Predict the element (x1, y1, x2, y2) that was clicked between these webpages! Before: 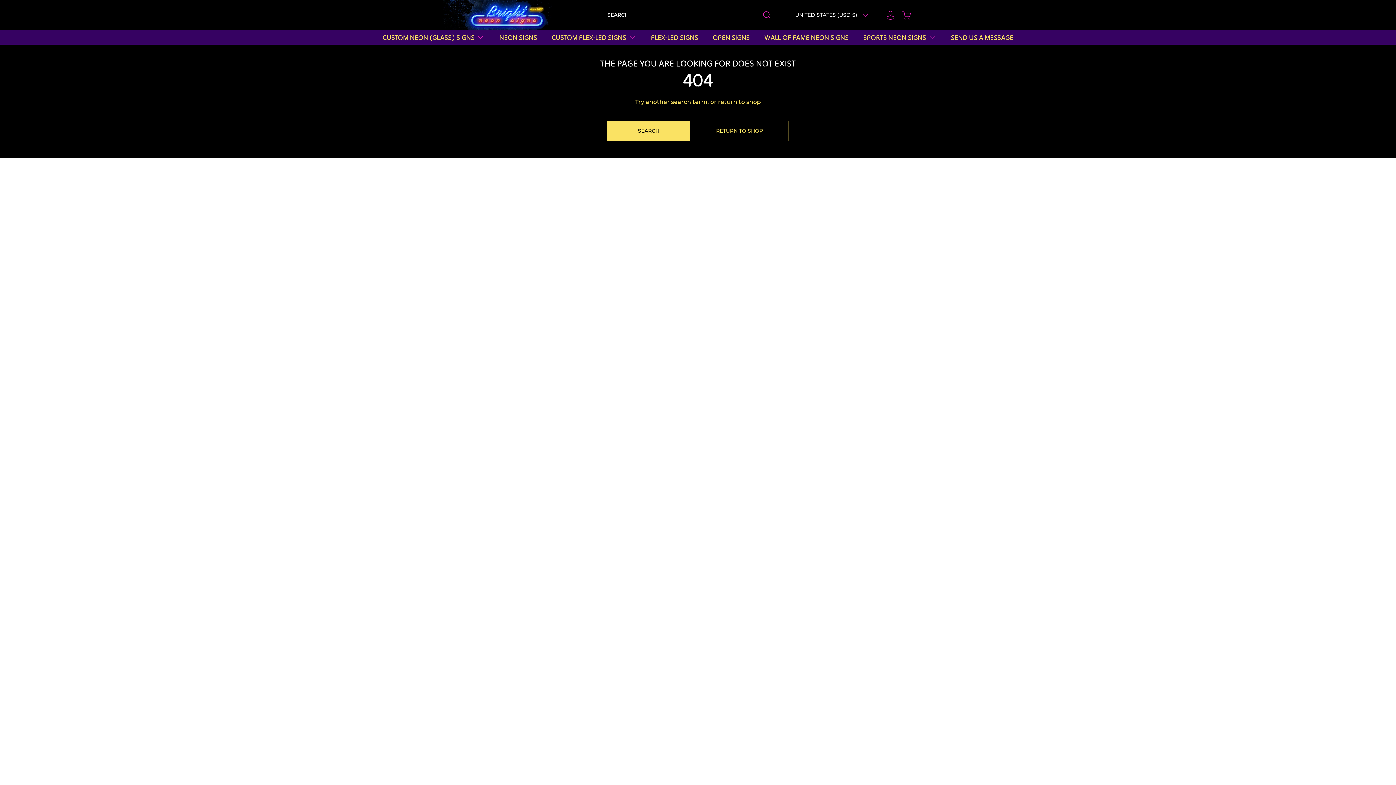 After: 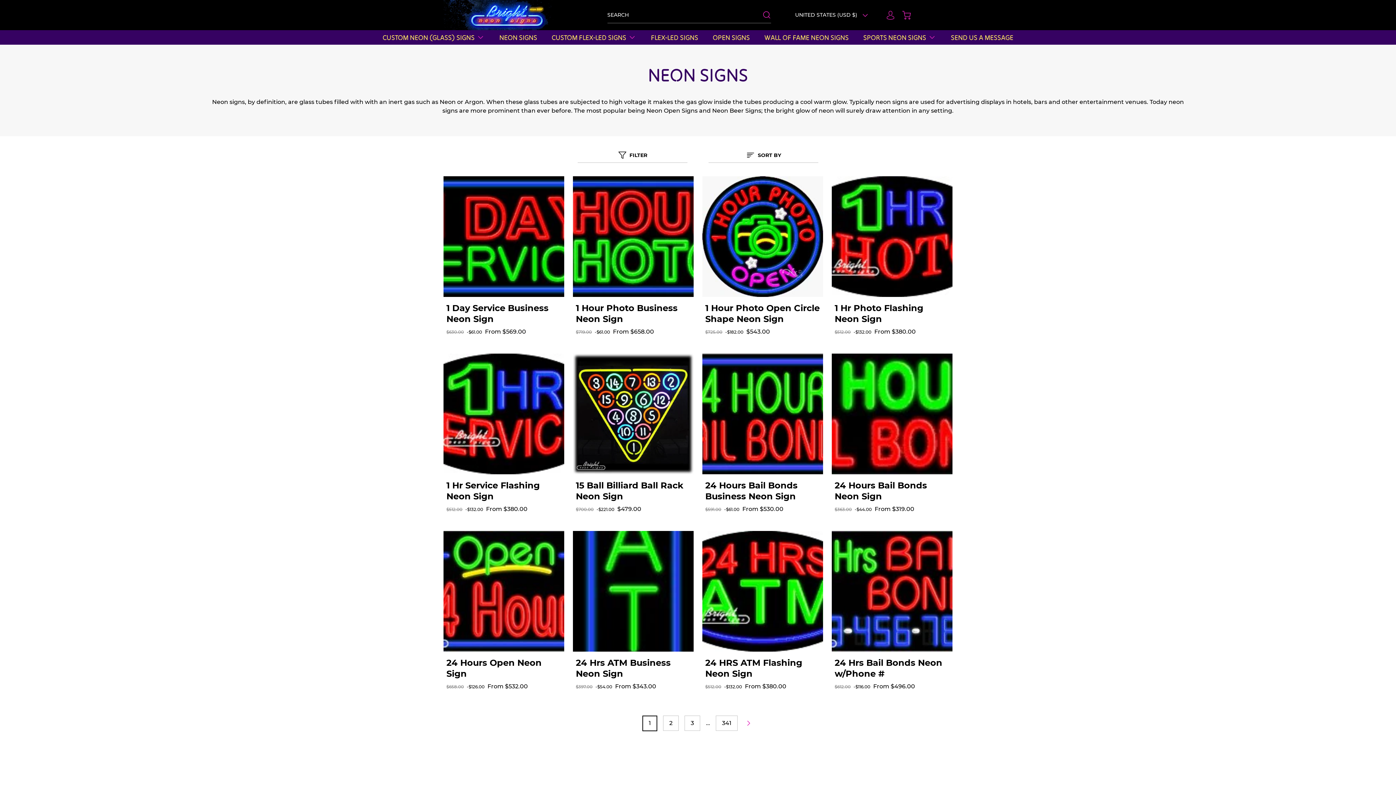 Action: label: NEON SIGNS bbox: (499, 33, 537, 41)